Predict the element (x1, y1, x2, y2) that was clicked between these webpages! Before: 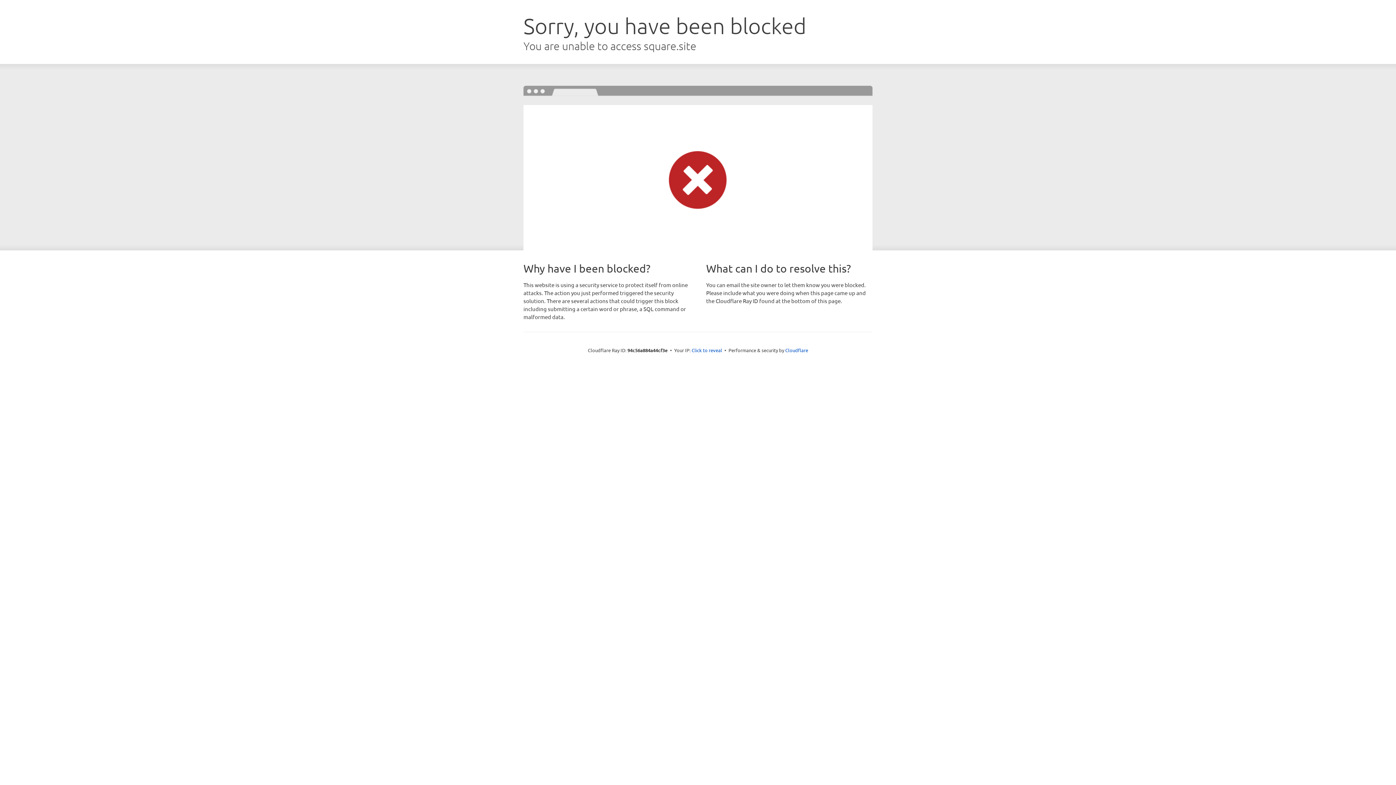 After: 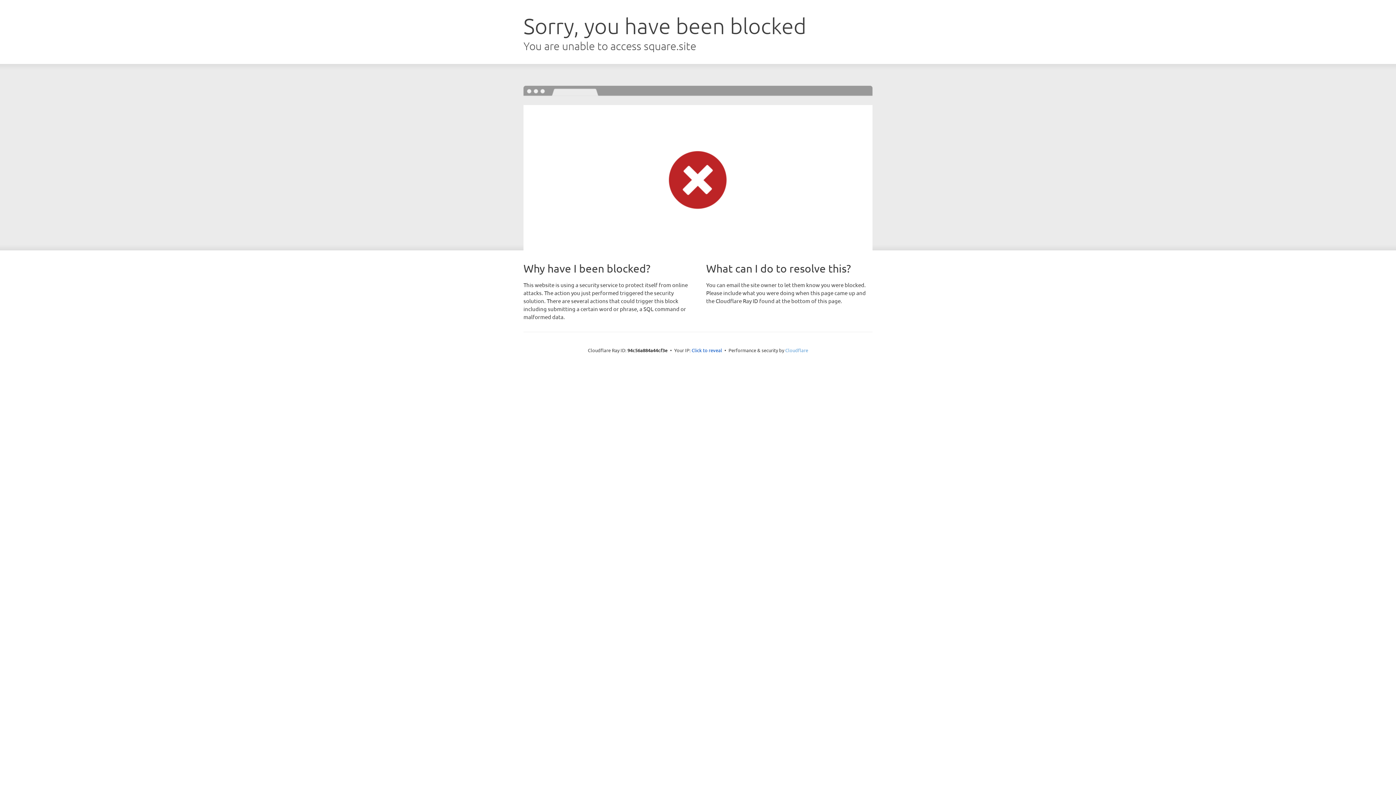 Action: label: Cloudflare bbox: (785, 347, 808, 353)